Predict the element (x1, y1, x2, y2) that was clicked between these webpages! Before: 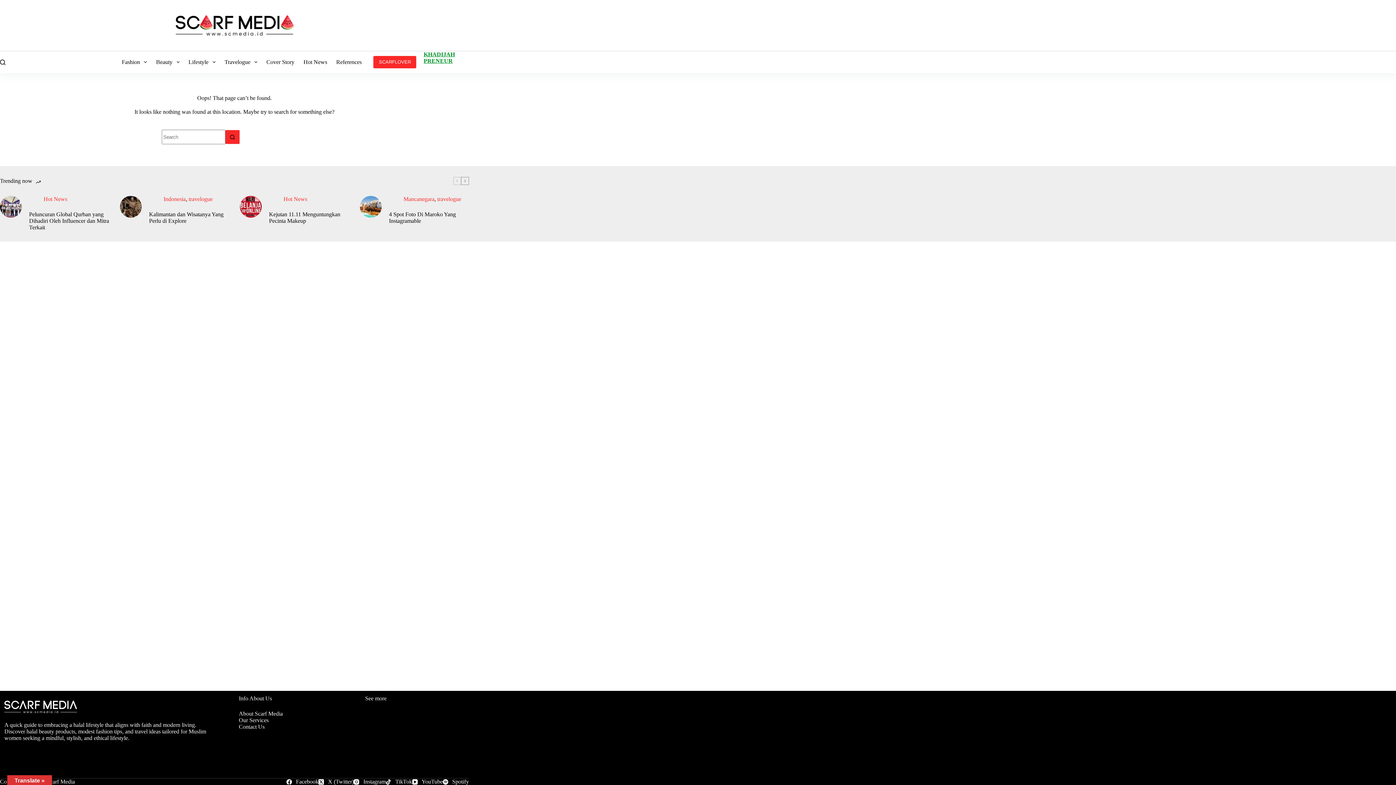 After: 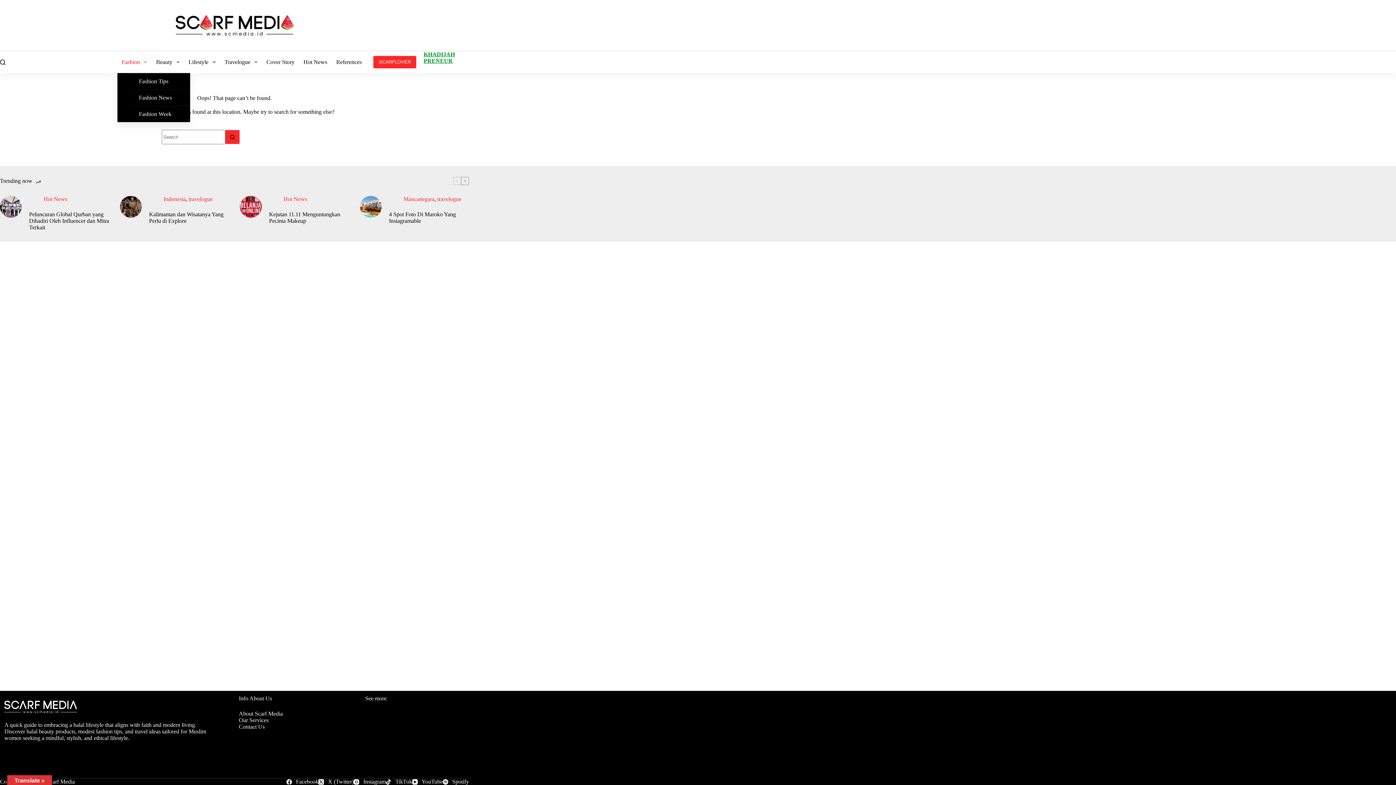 Action: label: Fashion bbox: (117, 51, 151, 73)